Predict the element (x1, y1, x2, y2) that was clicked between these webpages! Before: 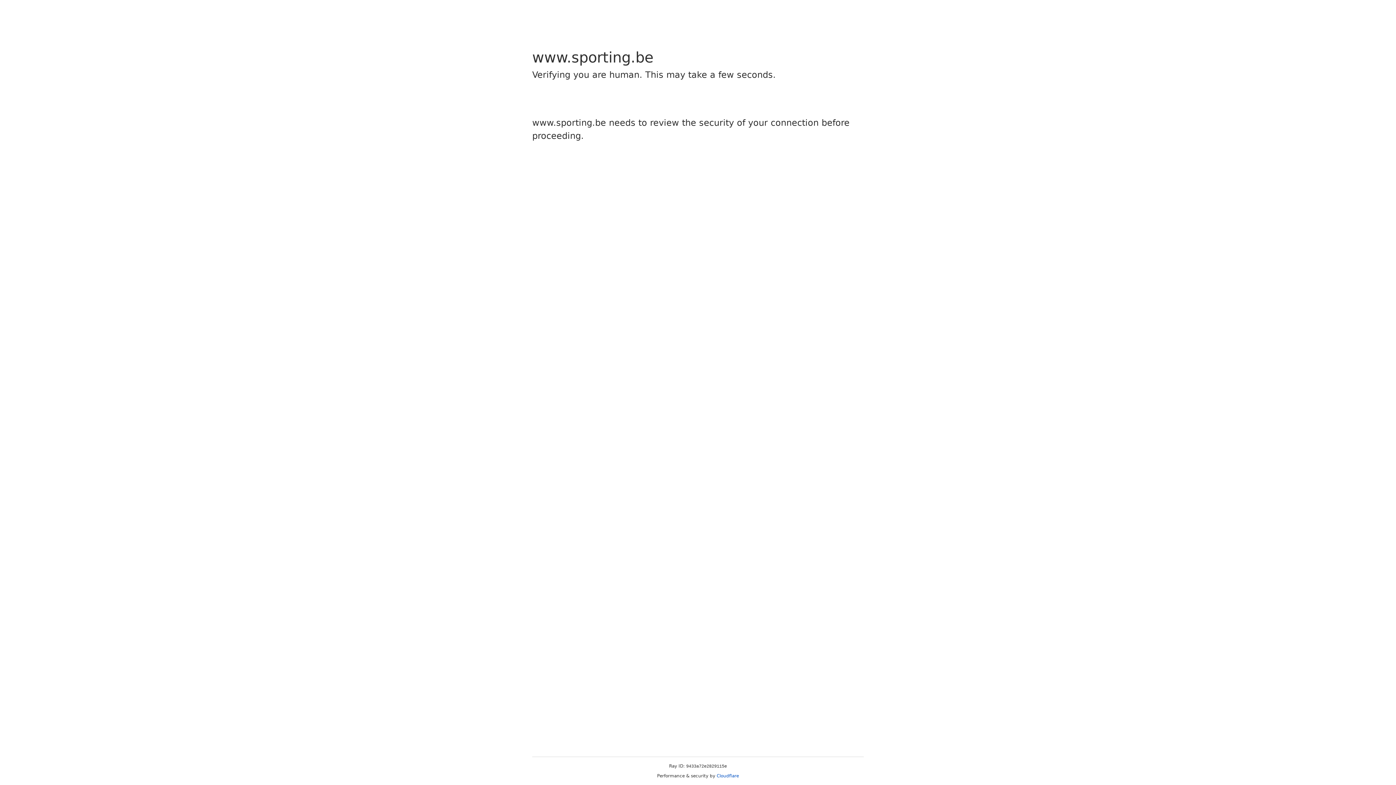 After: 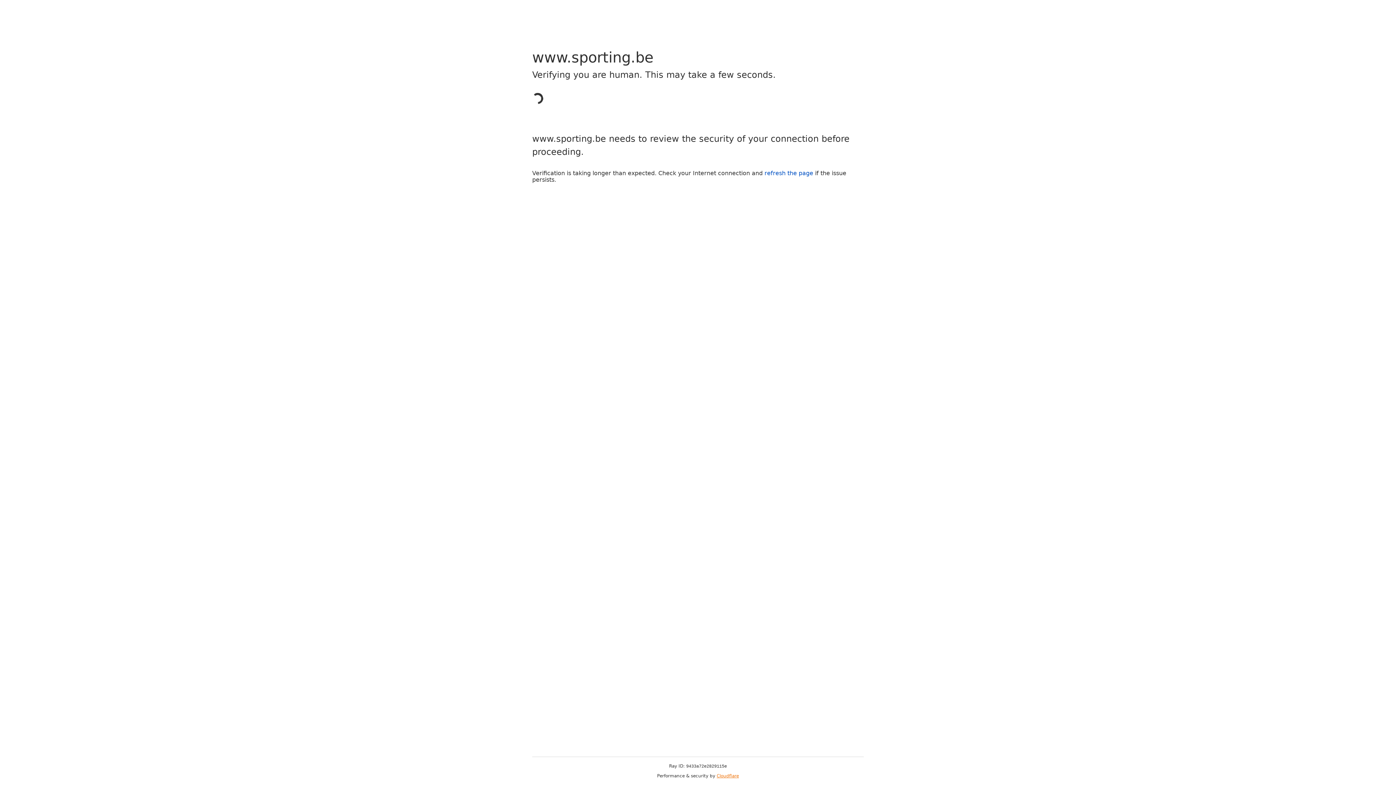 Action: bbox: (716, 773, 739, 778) label: Cloudflare